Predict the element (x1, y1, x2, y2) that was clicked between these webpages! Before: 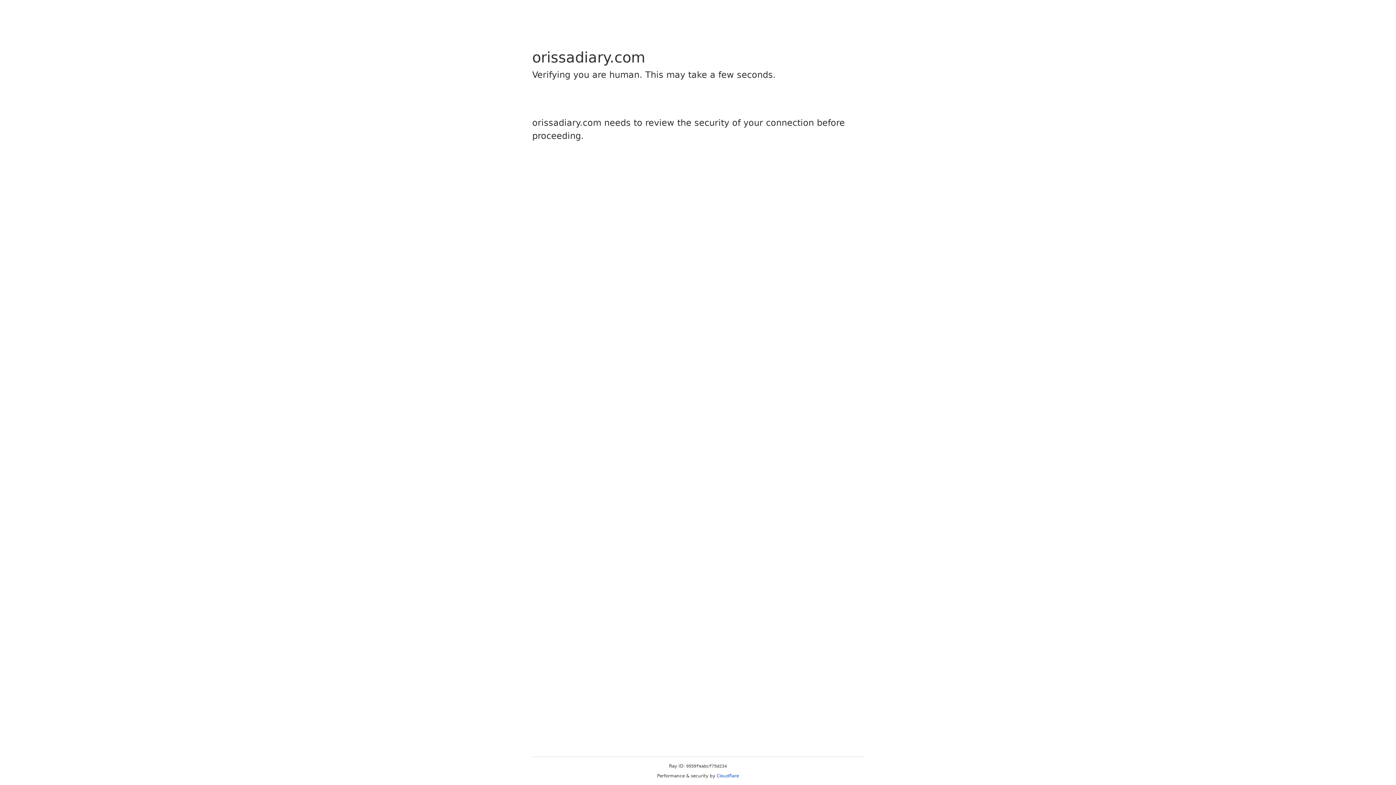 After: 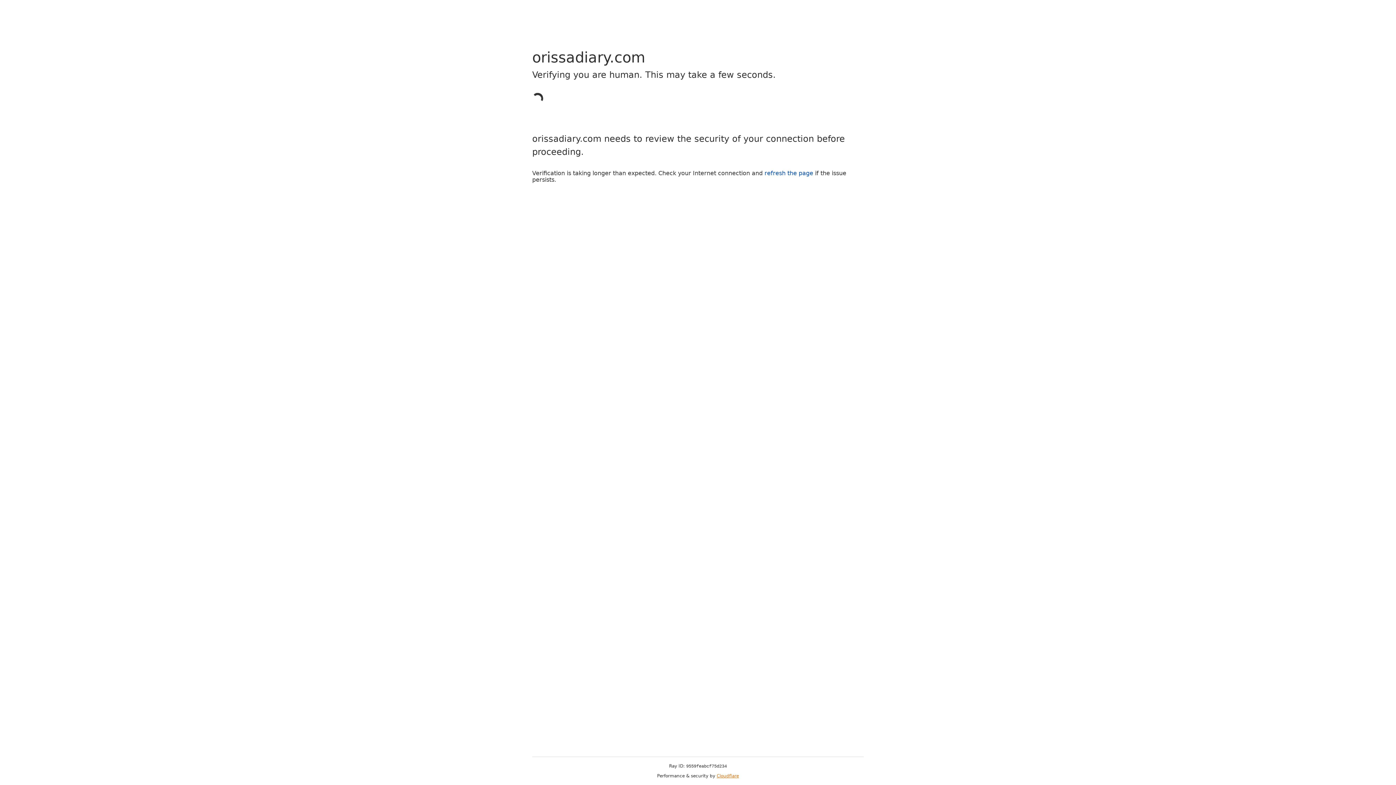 Action: label: Cloudflare bbox: (716, 773, 739, 778)